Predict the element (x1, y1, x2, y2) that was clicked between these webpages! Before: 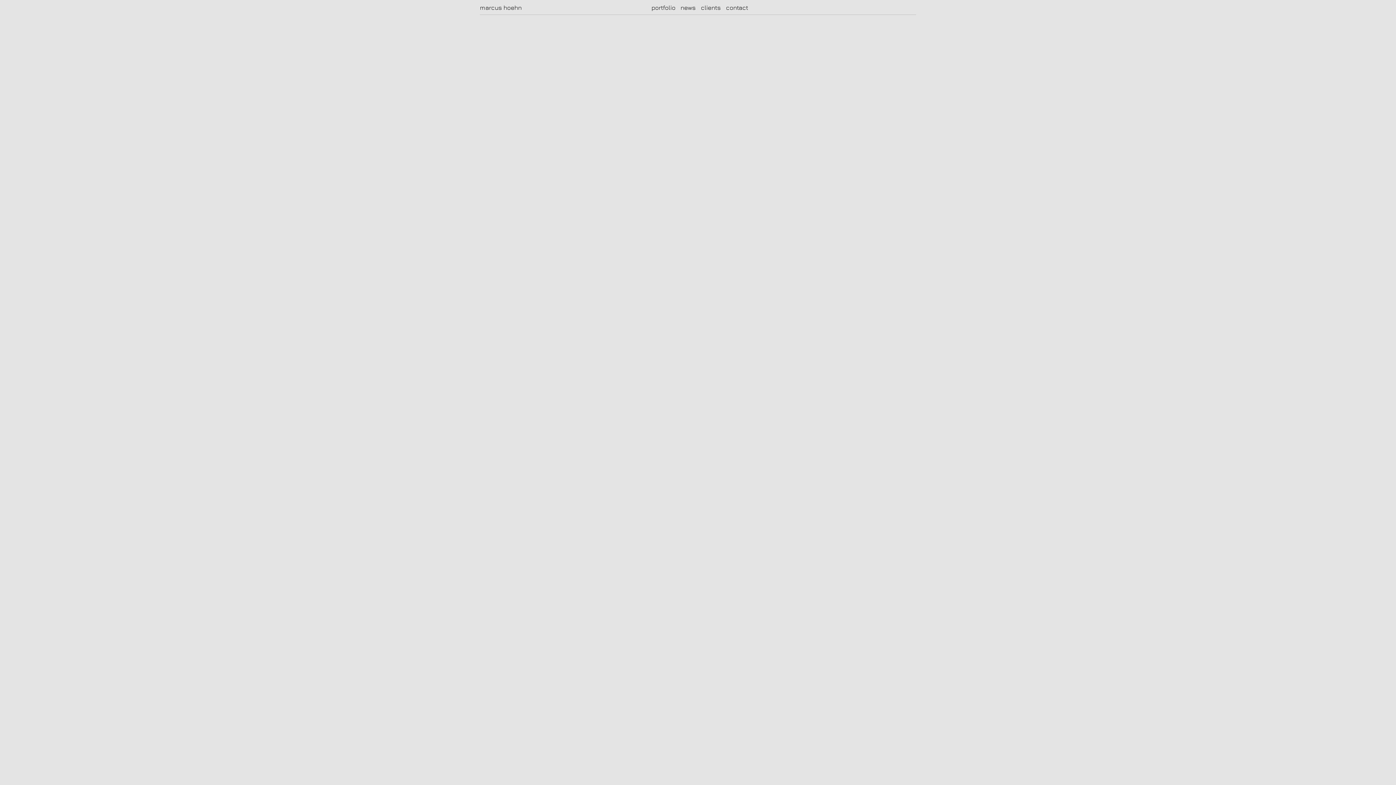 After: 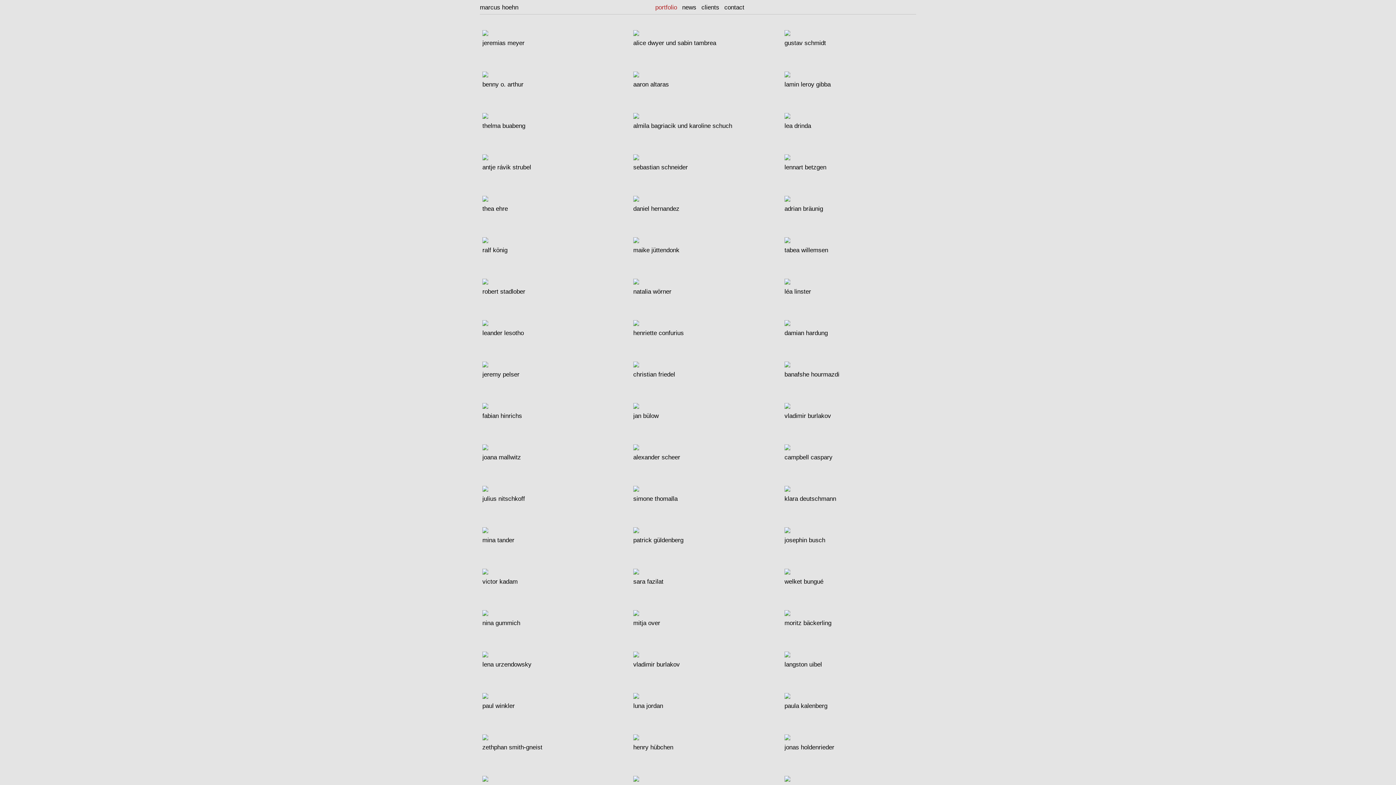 Action: label: marcus hoehn bbox: (480, 4, 521, 10)